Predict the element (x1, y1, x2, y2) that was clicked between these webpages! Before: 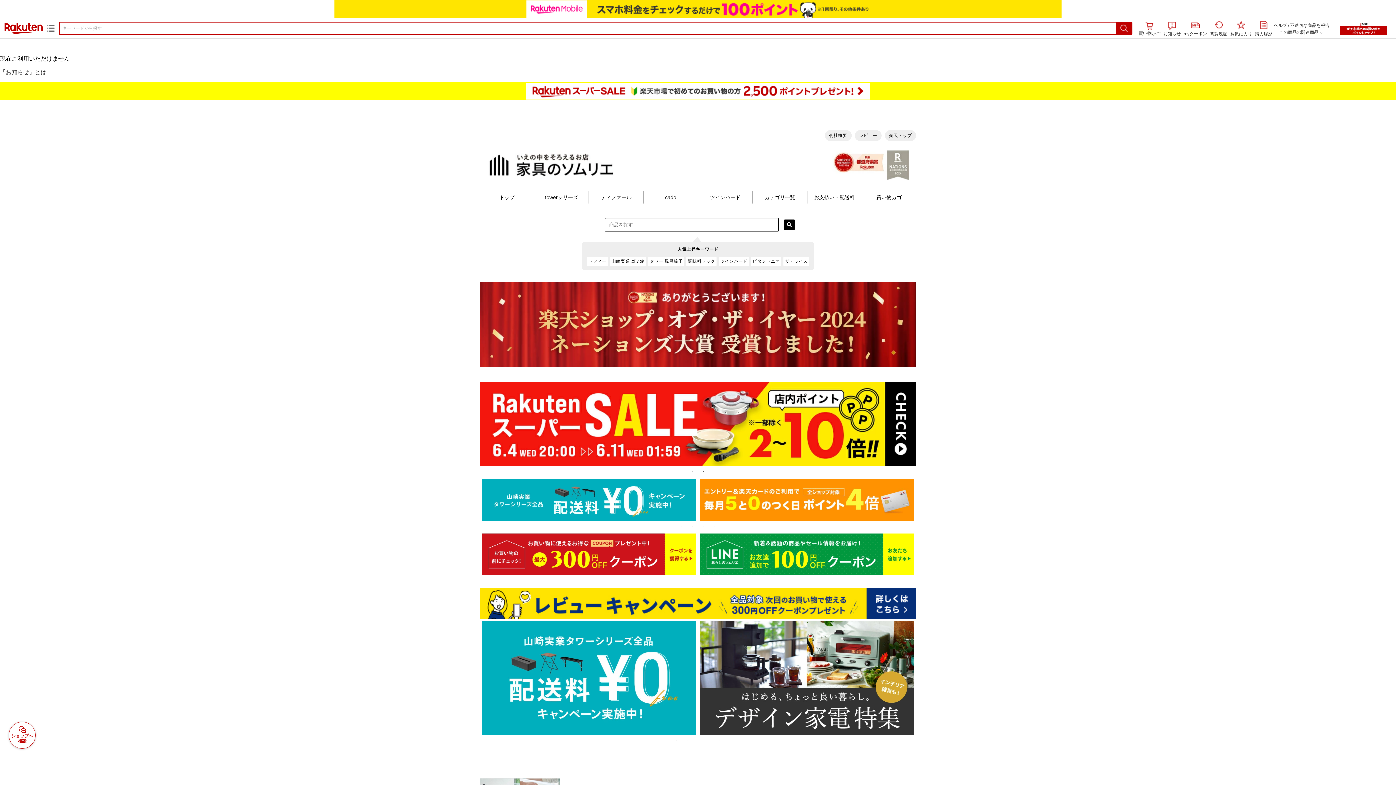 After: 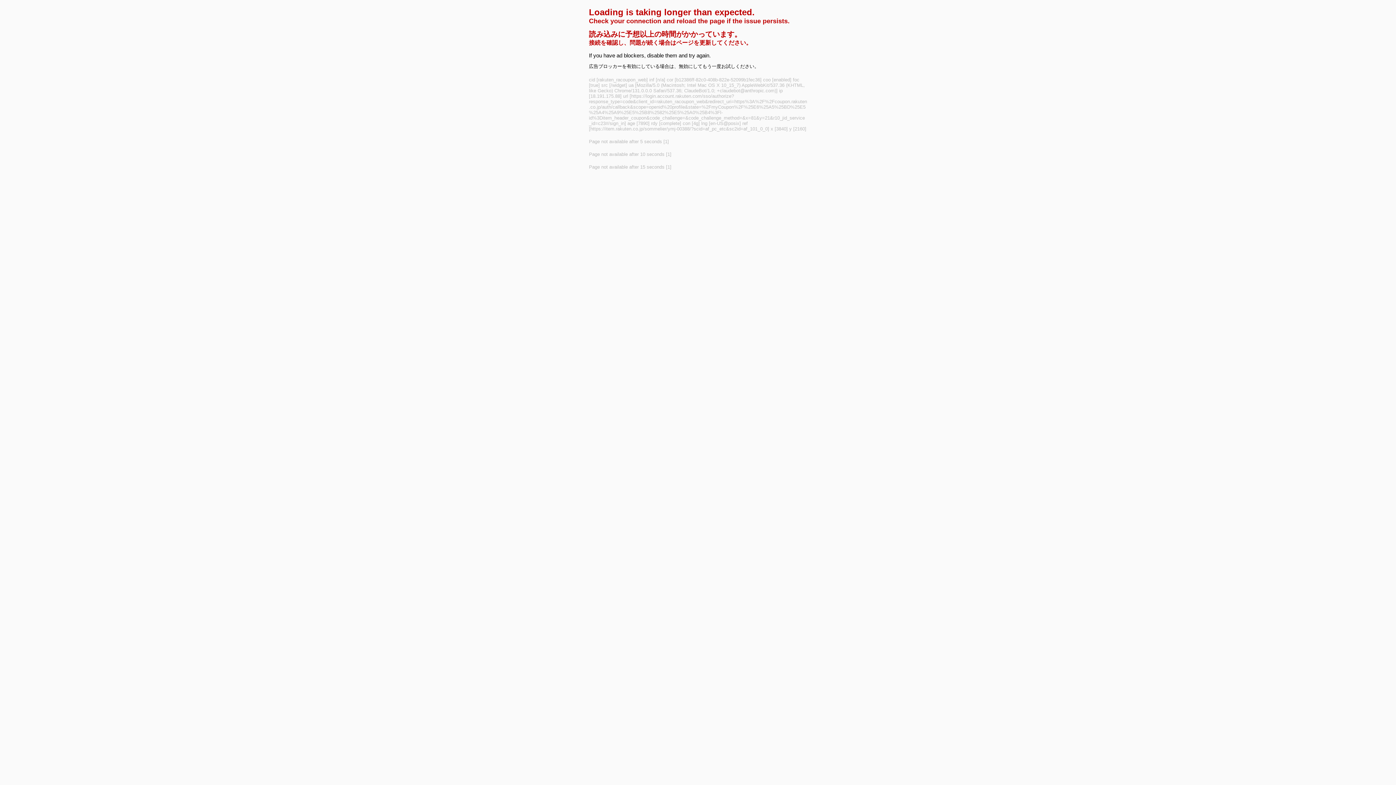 Action: label: myクーポン bbox: (1184, 22, 1207, 37)